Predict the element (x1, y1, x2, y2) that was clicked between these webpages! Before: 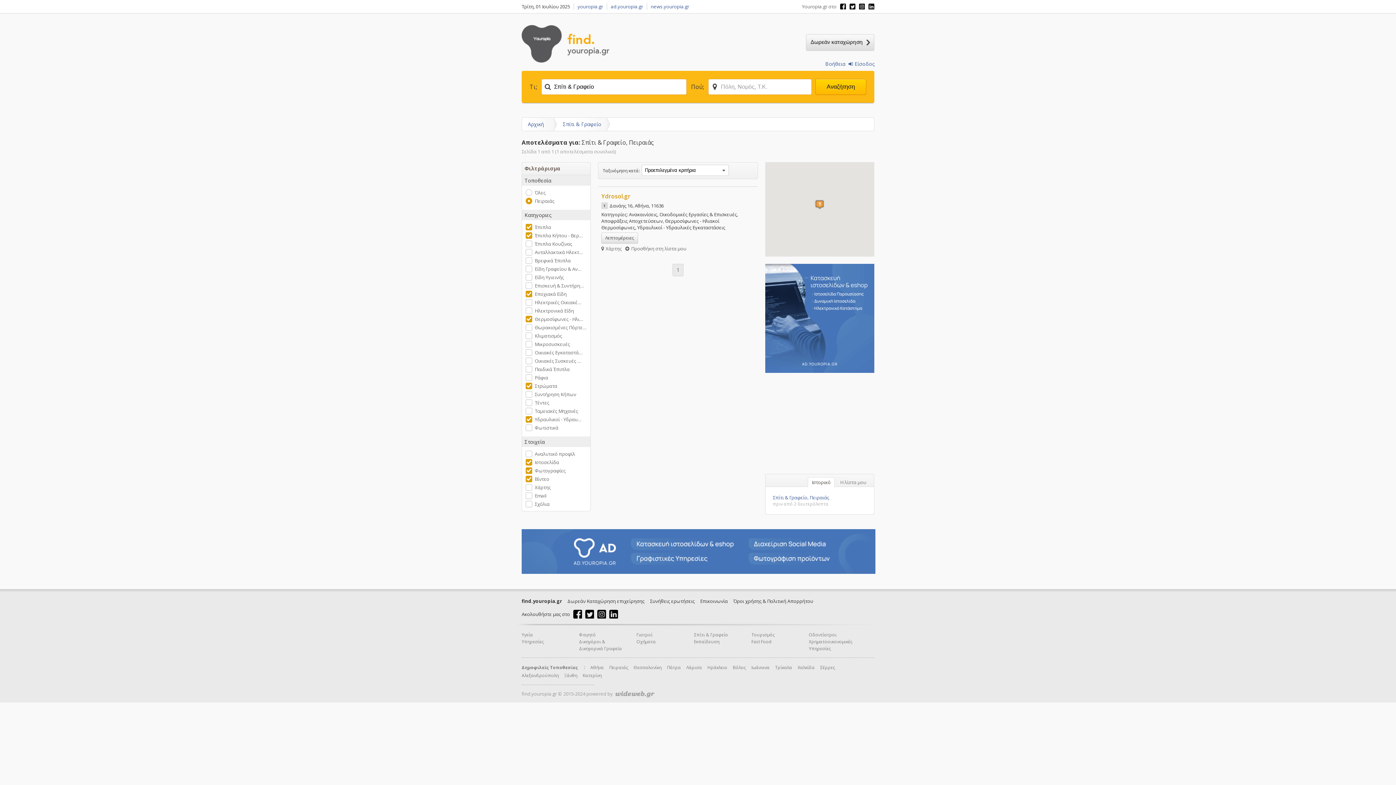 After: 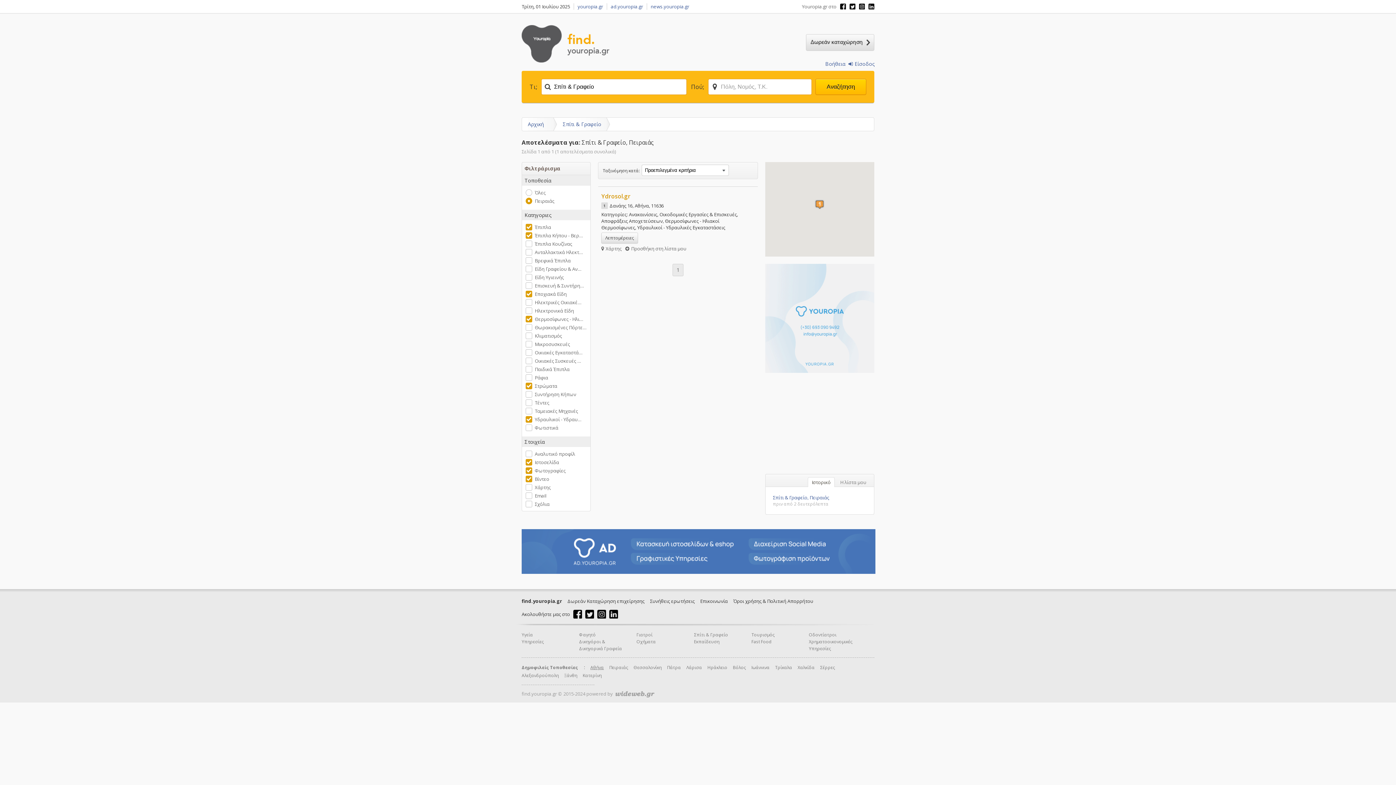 Action: label: Αθήνα bbox: (590, 664, 604, 670)